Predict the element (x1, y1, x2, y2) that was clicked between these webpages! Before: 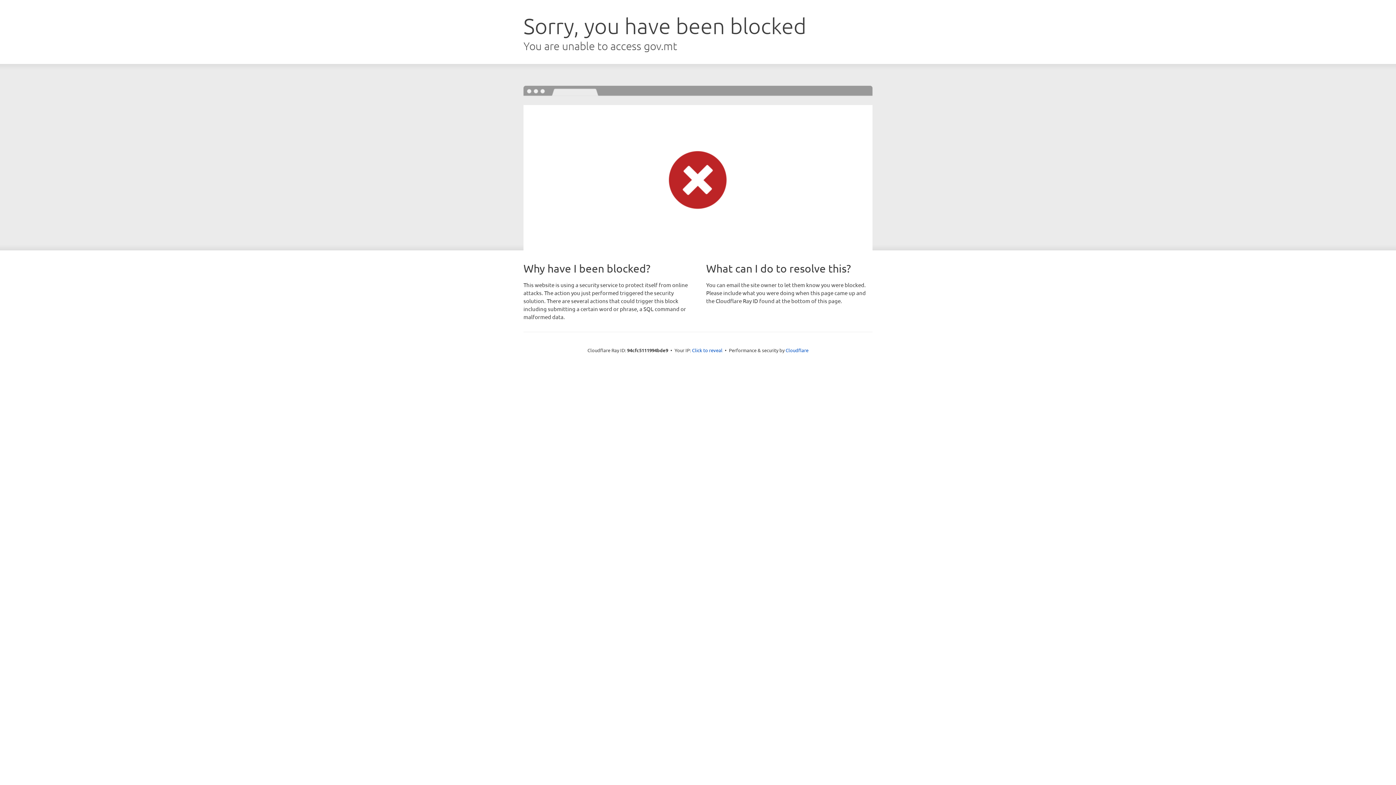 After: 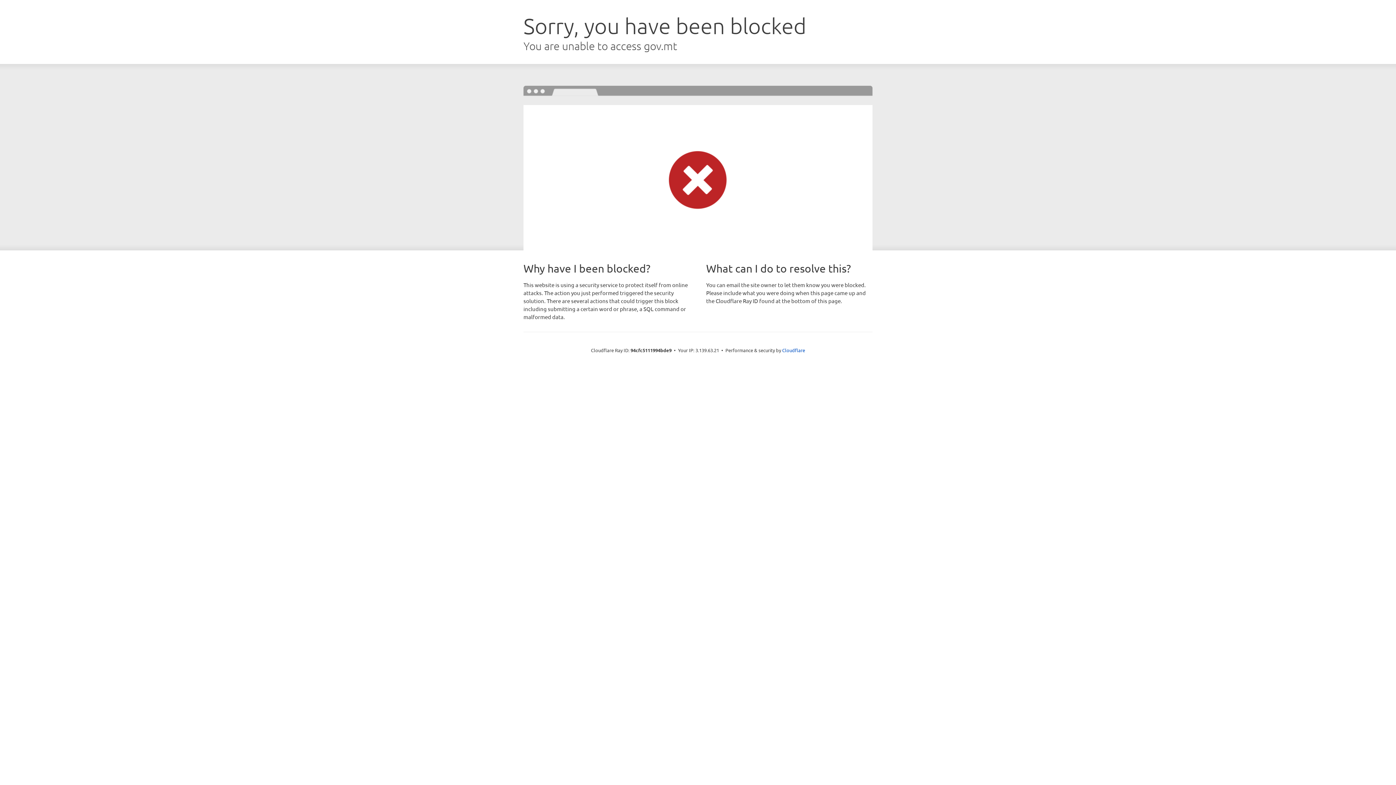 Action: bbox: (692, 346, 722, 353) label: Click to reveal